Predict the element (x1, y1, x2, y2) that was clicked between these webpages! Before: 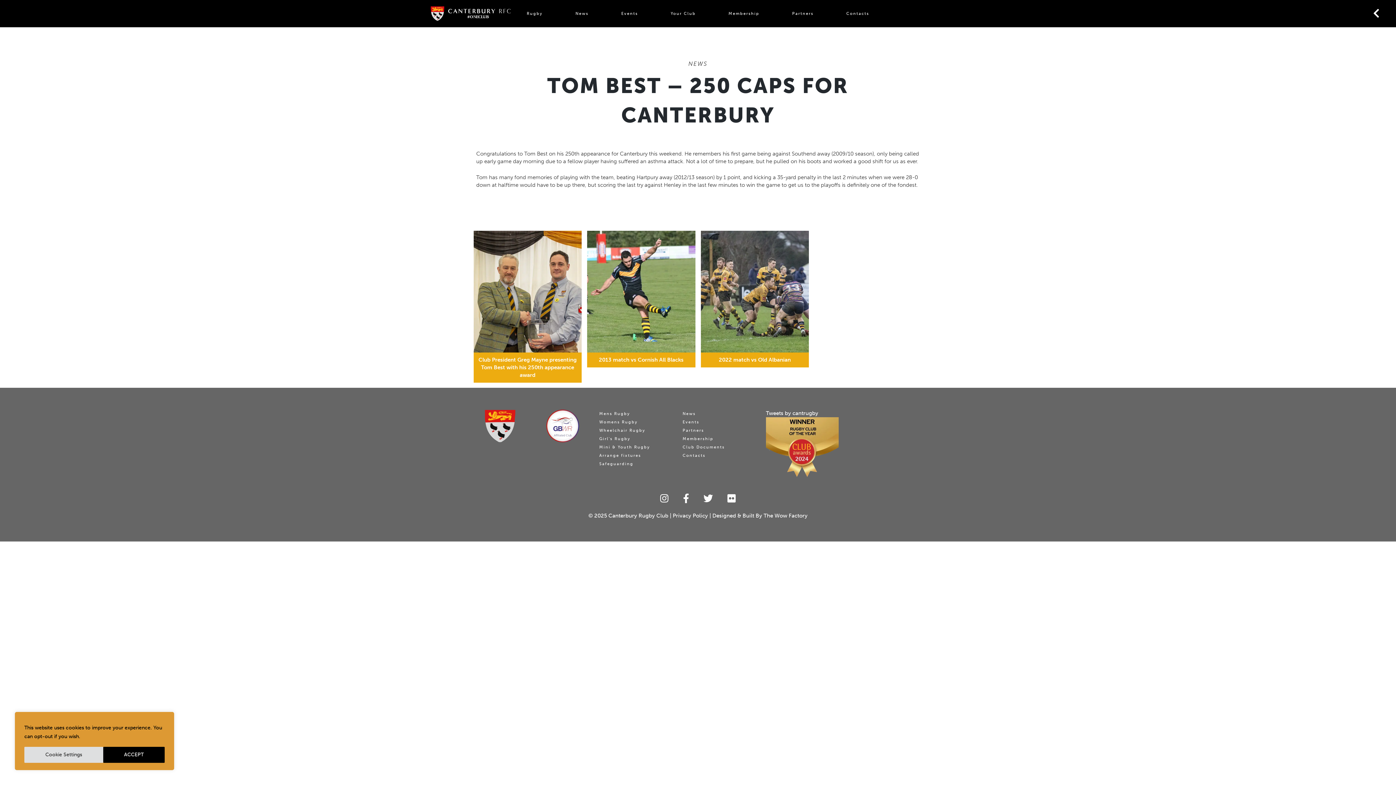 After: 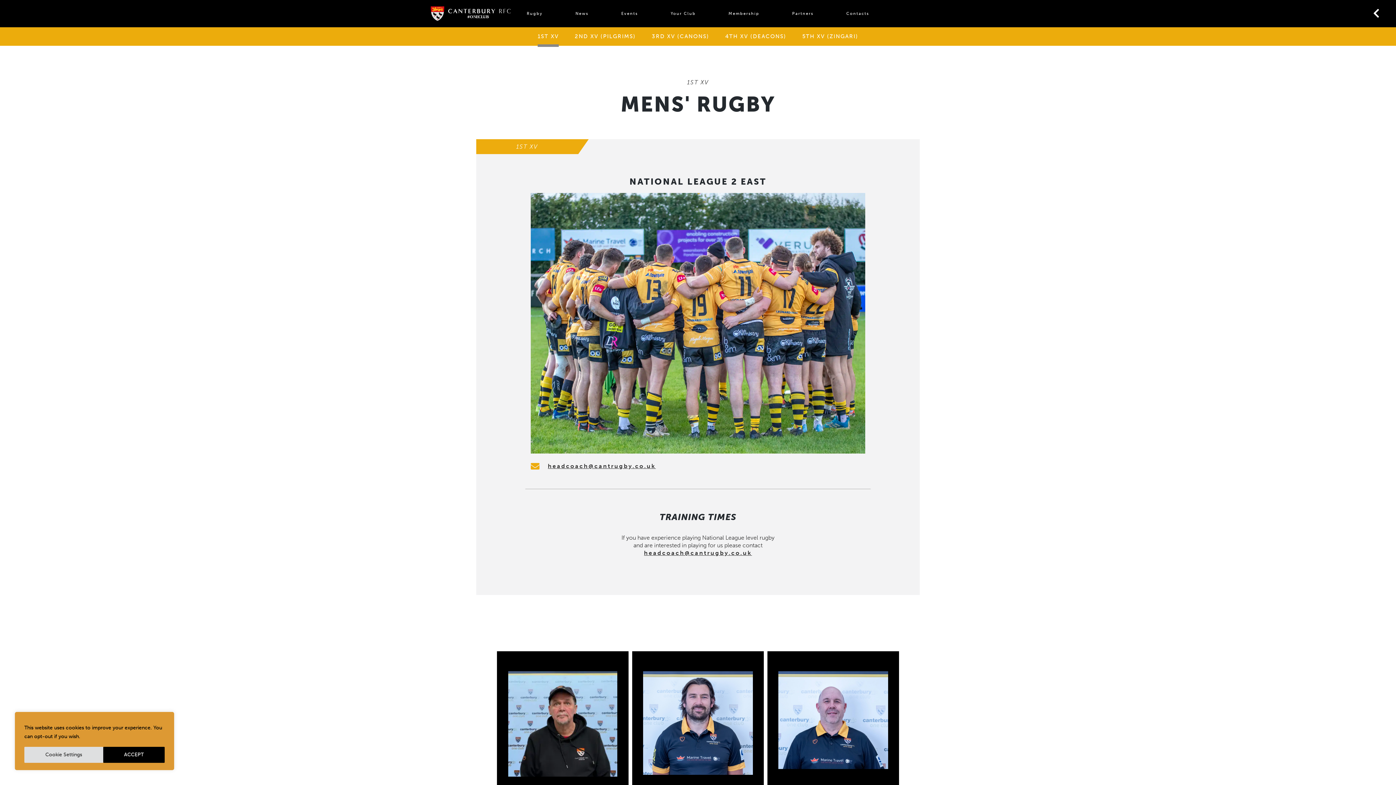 Action: label: Mens Rugby bbox: (599, 411, 630, 416)